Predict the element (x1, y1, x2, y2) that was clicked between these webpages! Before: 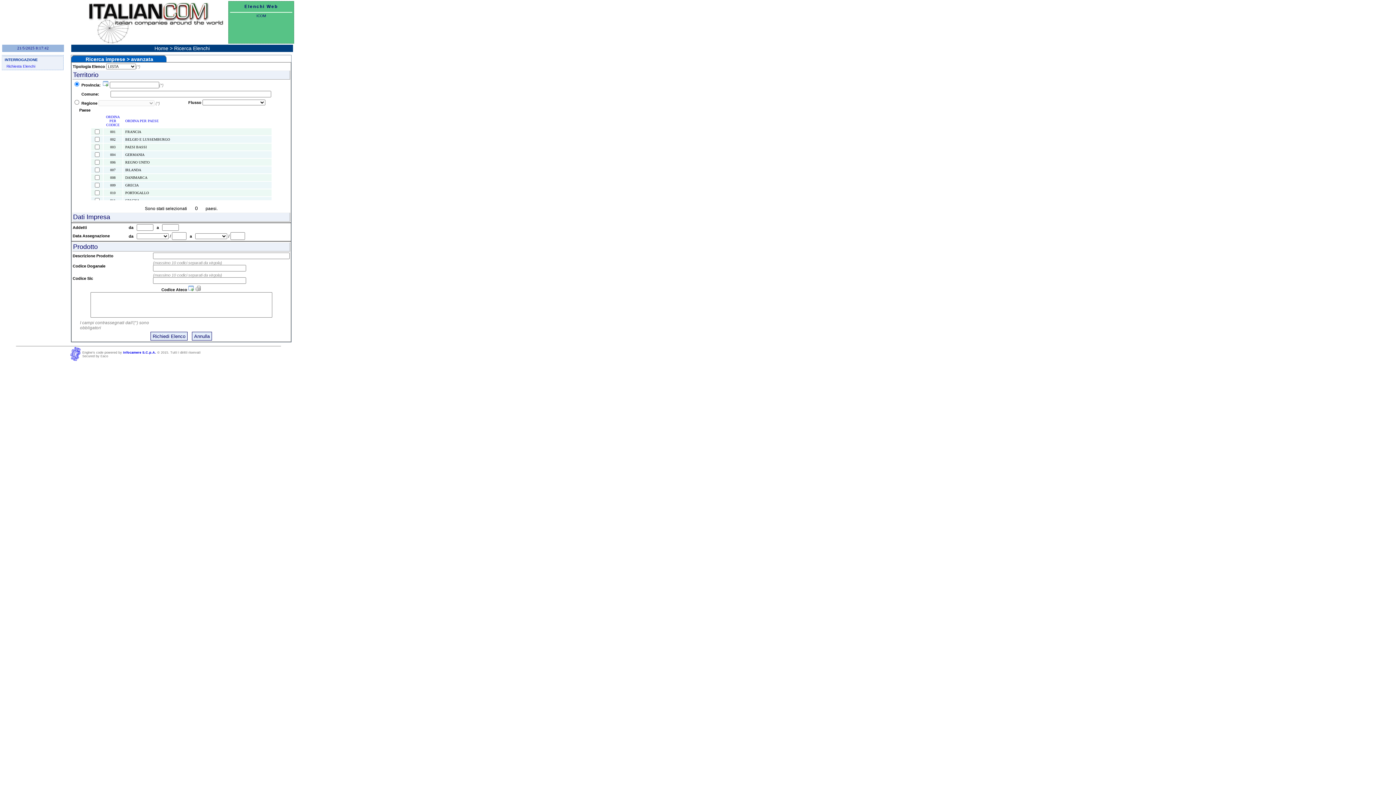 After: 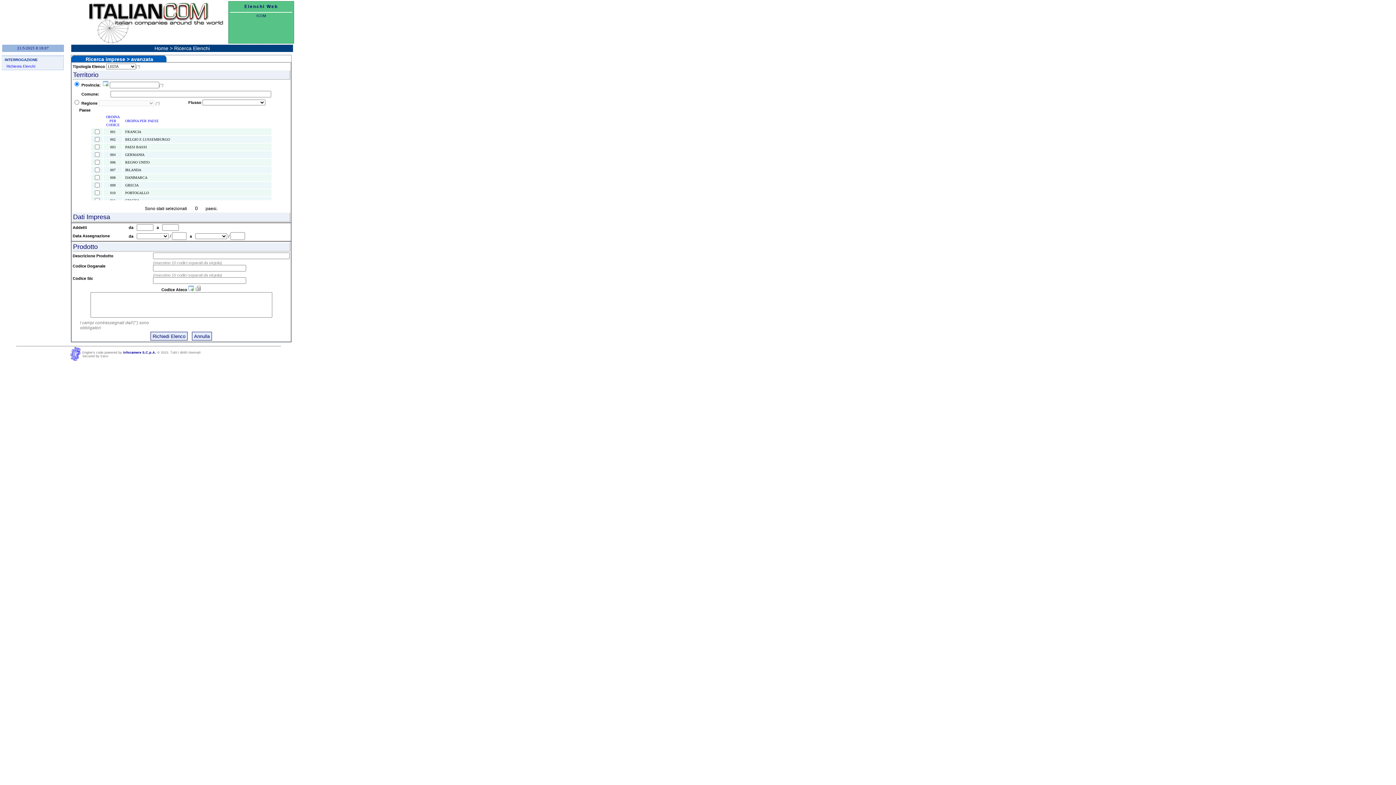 Action: label: Infocamere S.C.p.A. bbox: (123, 350, 156, 354)